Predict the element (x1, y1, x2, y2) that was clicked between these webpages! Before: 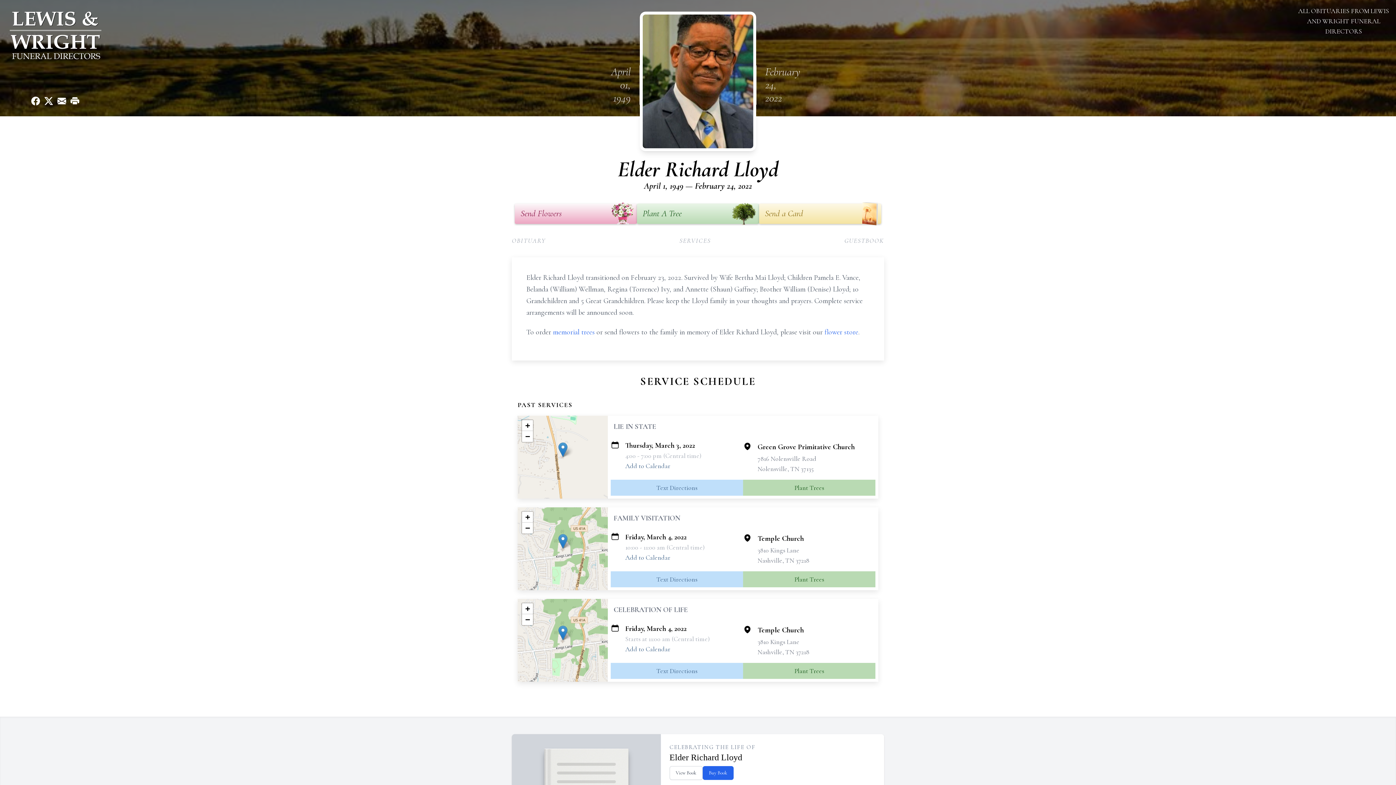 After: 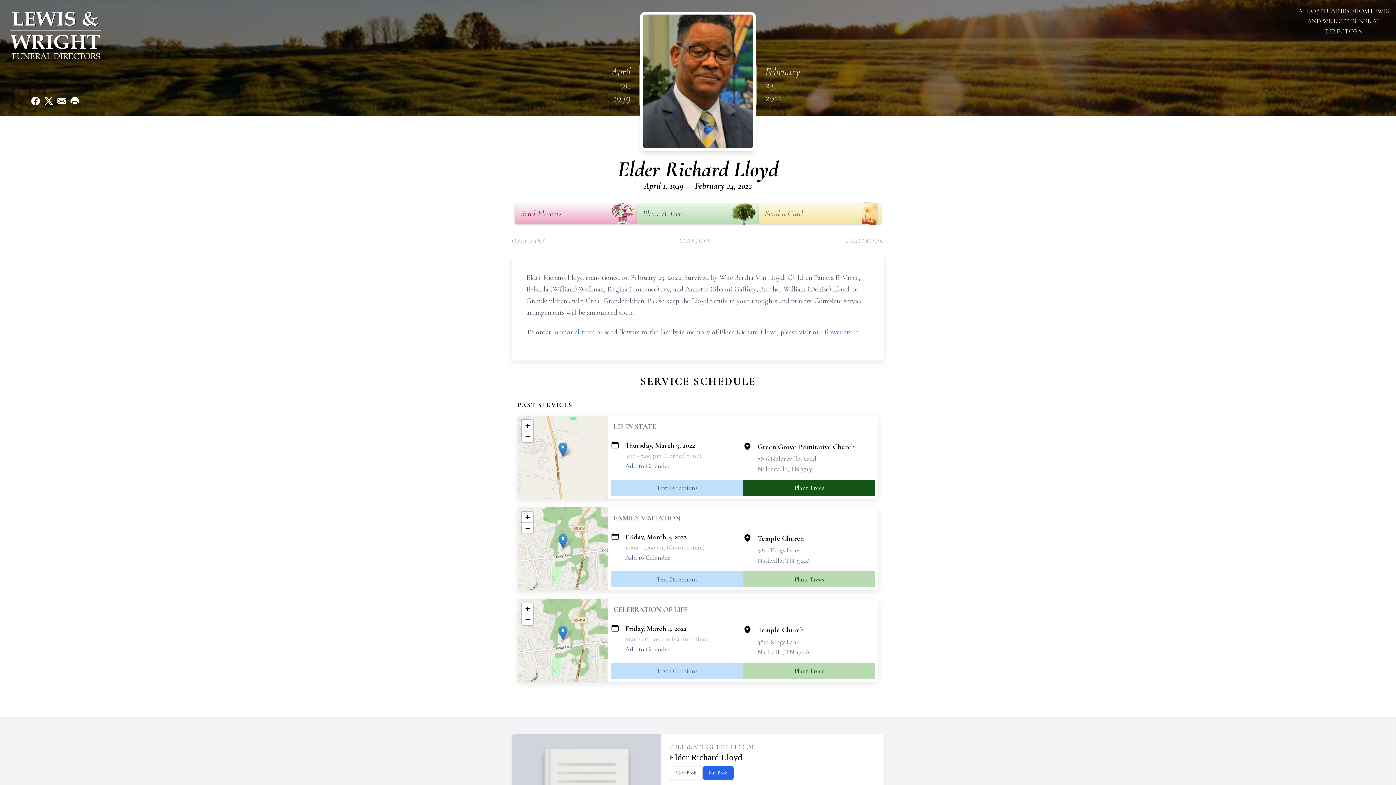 Action: bbox: (743, 480, 875, 496) label: Plant Trees